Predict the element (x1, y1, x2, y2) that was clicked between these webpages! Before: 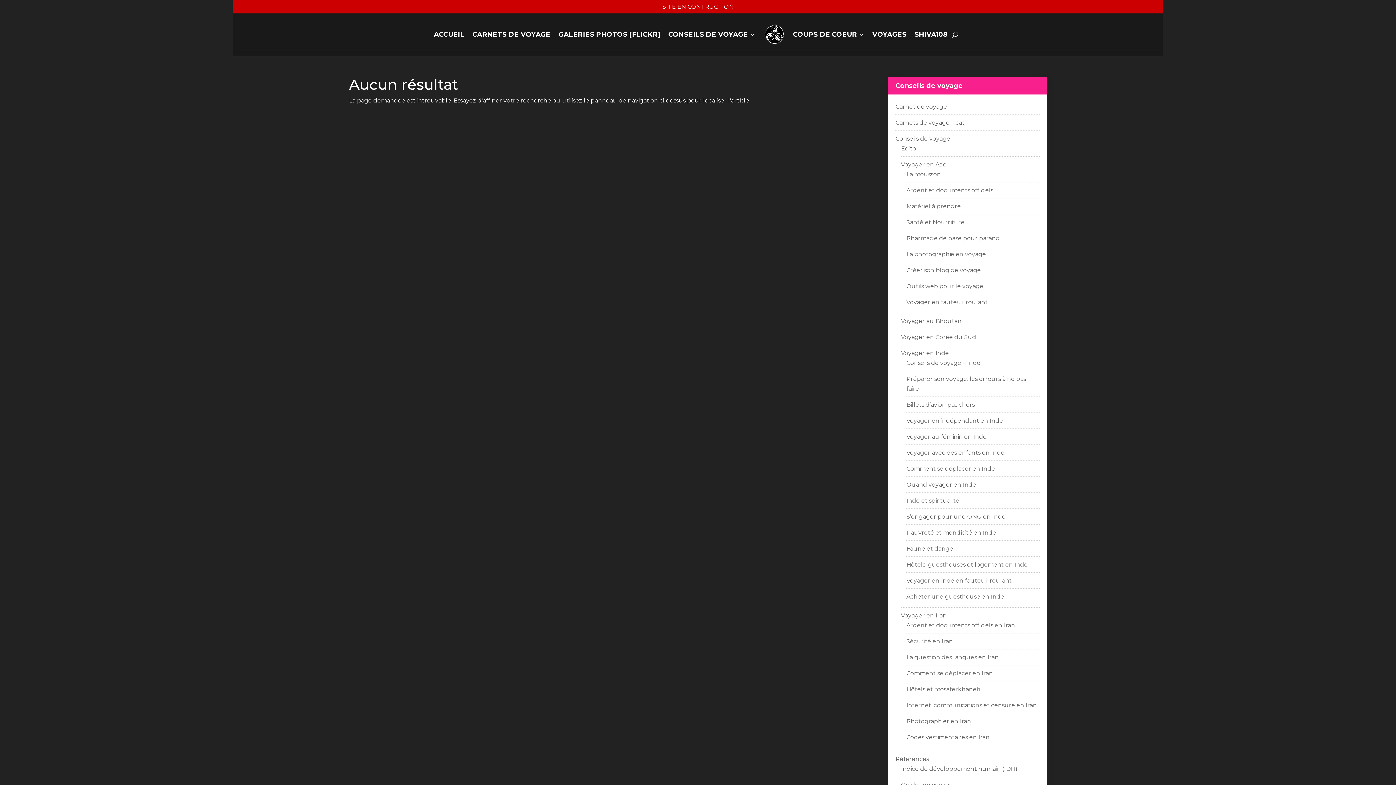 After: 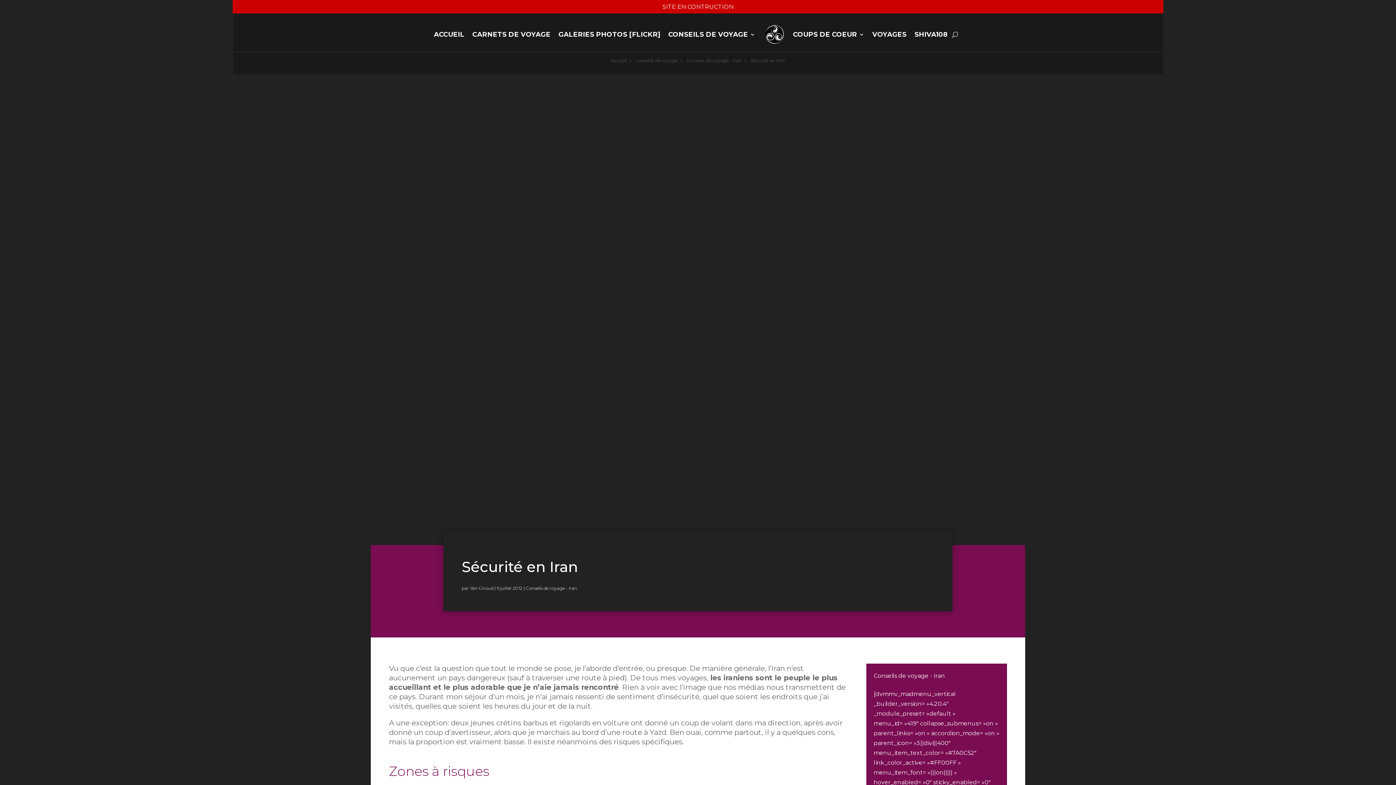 Action: bbox: (906, 638, 953, 645) label: Sécurité en Iran